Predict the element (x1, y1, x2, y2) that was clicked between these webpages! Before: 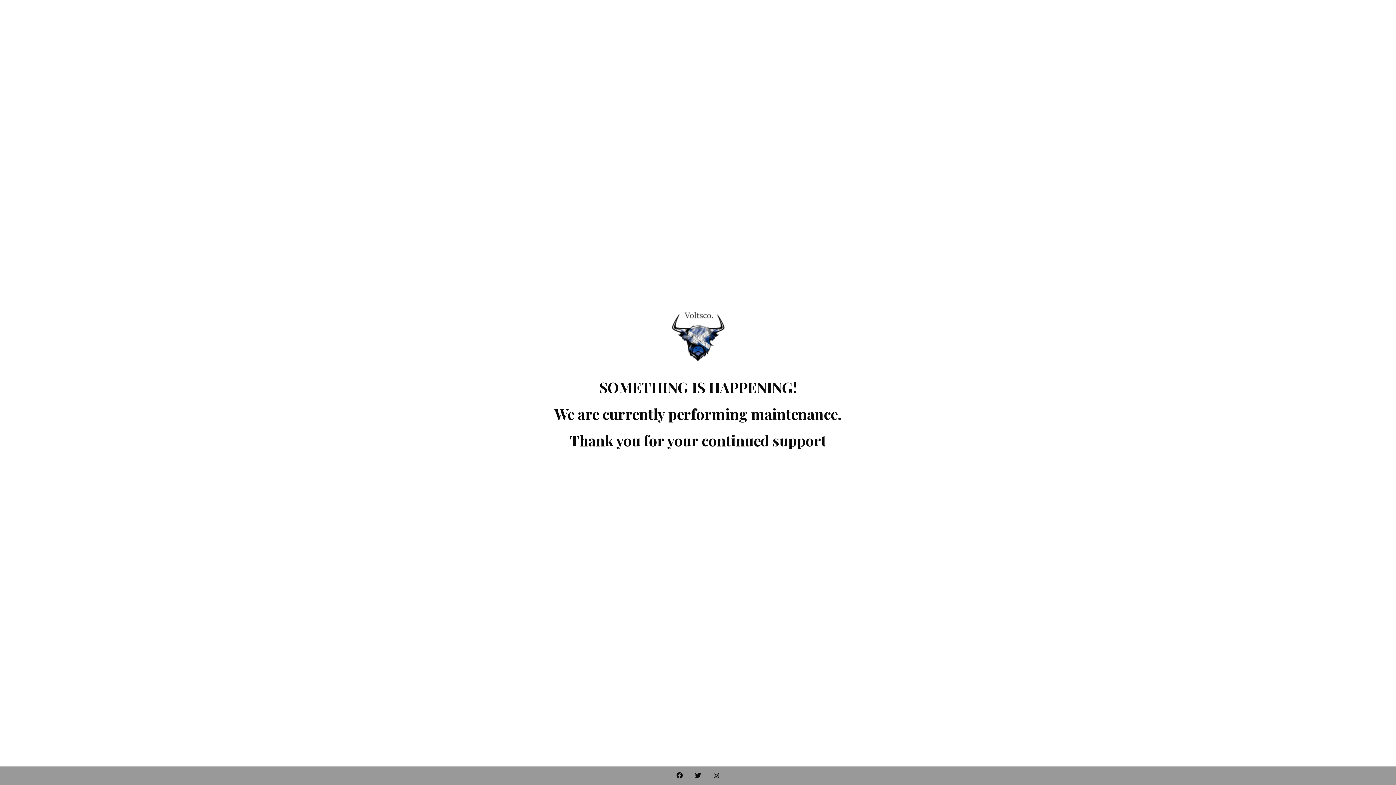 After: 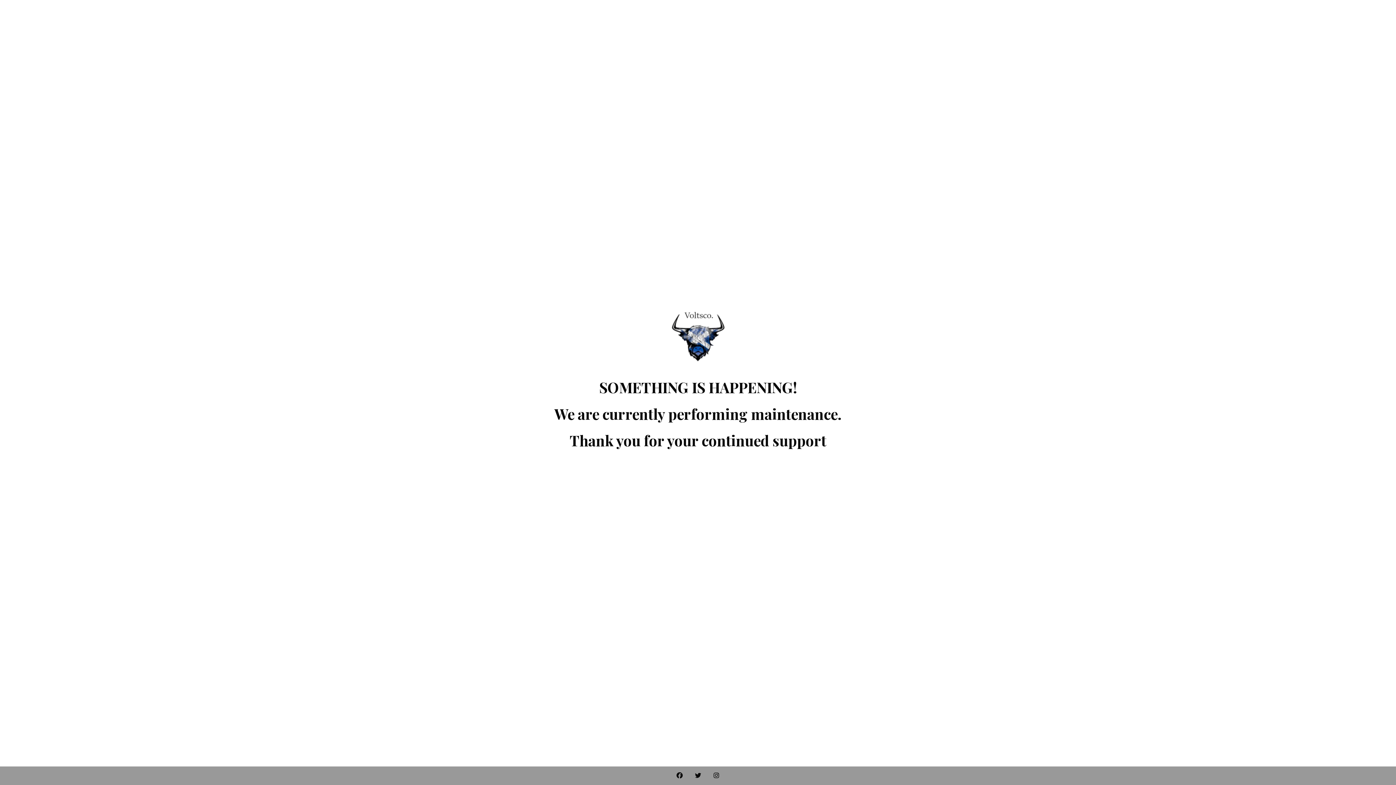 Action: bbox: (708, 766, 724, 785)